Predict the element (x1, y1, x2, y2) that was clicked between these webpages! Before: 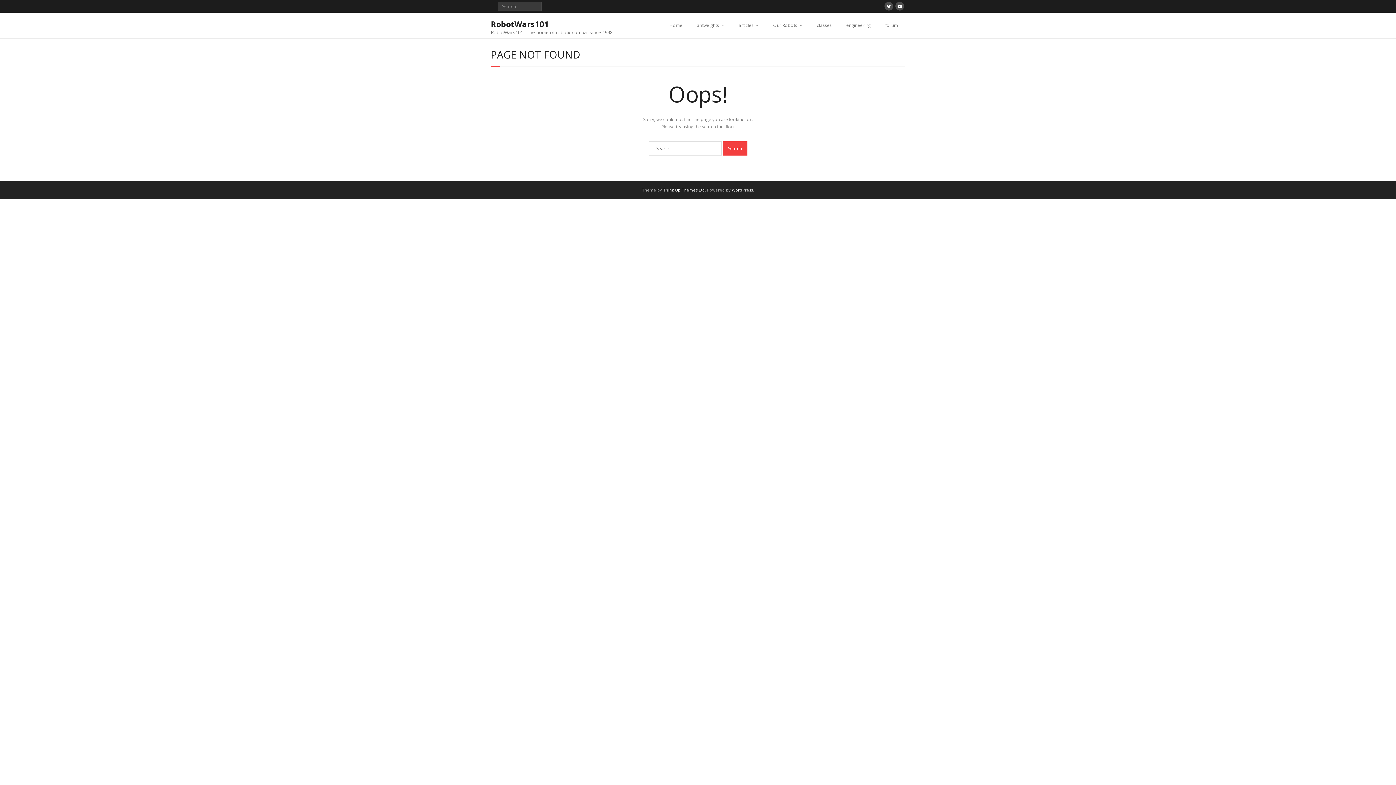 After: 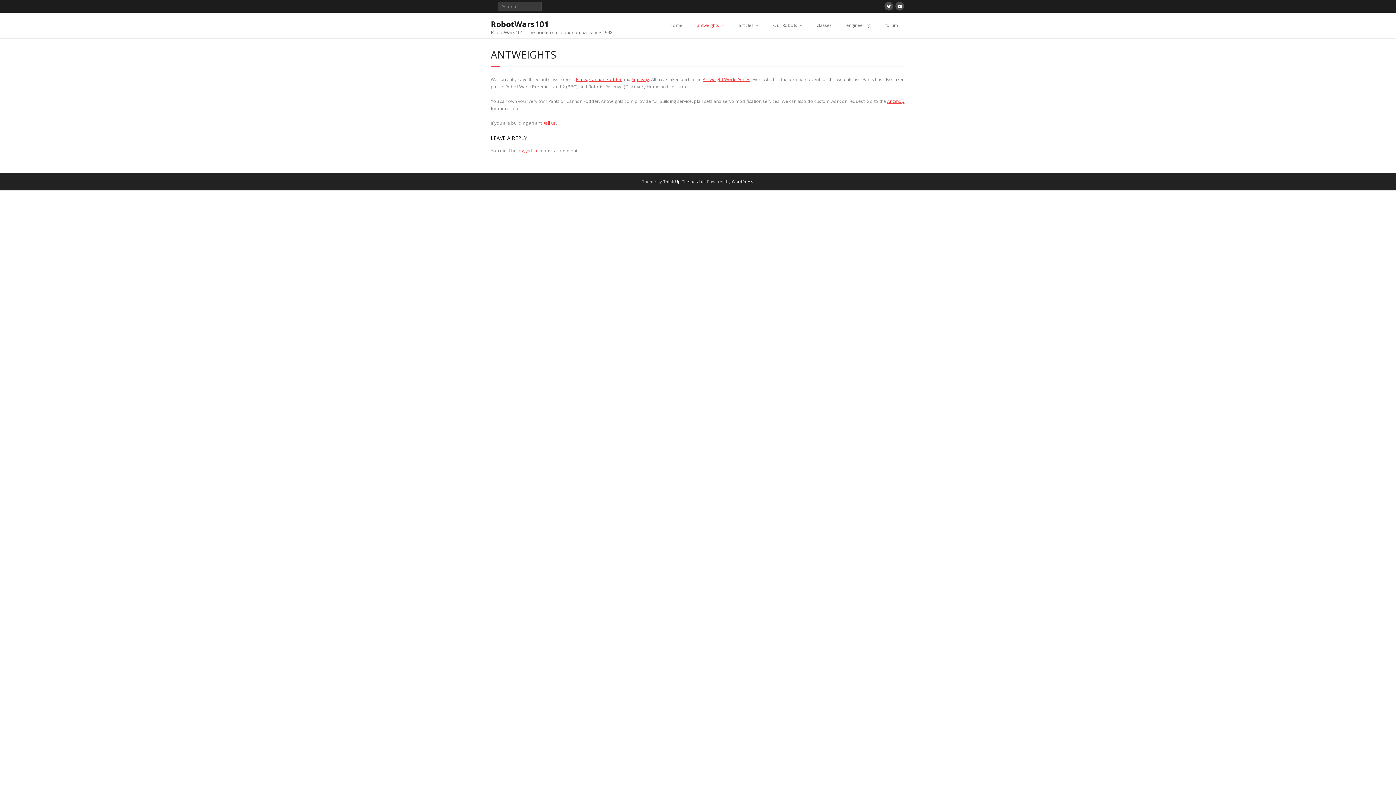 Action: label: antweights bbox: (689, 12, 731, 38)